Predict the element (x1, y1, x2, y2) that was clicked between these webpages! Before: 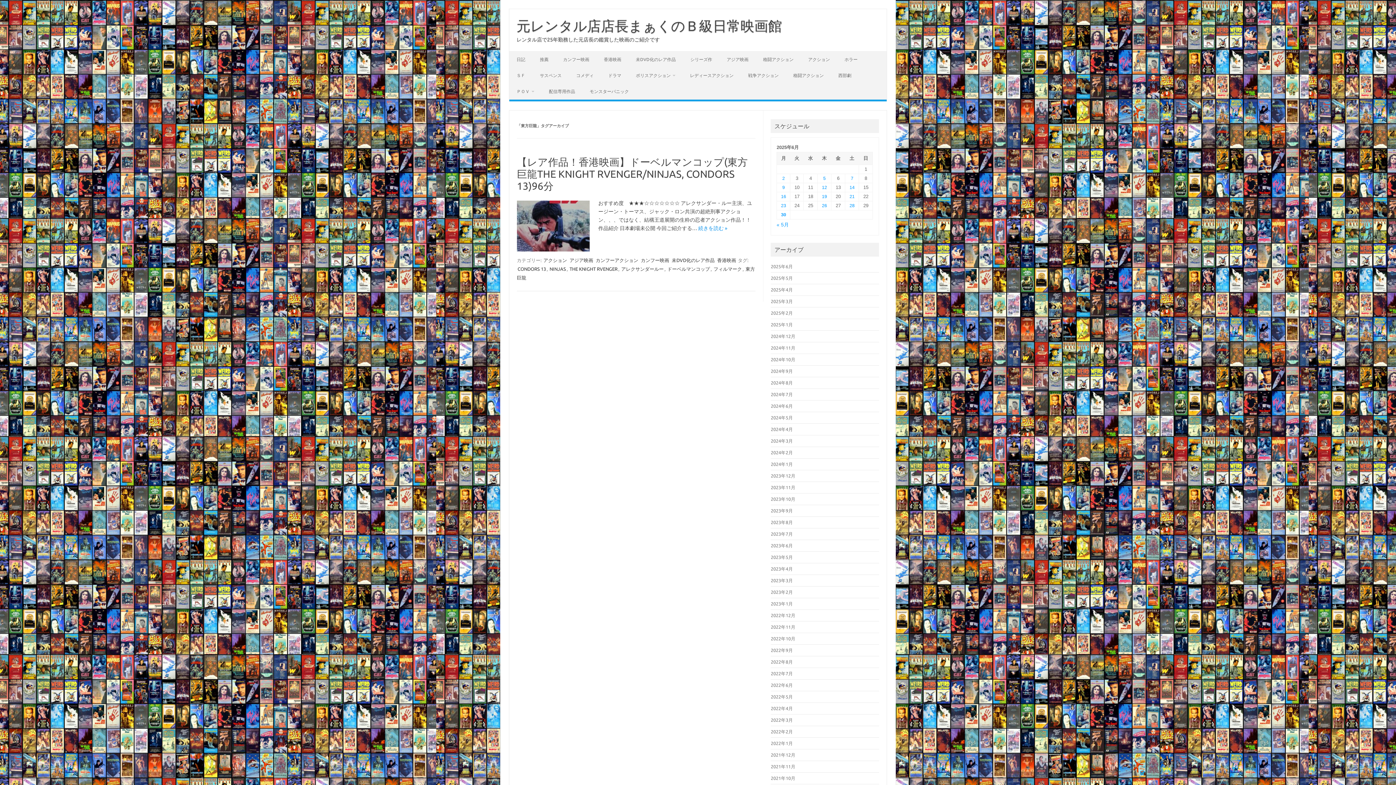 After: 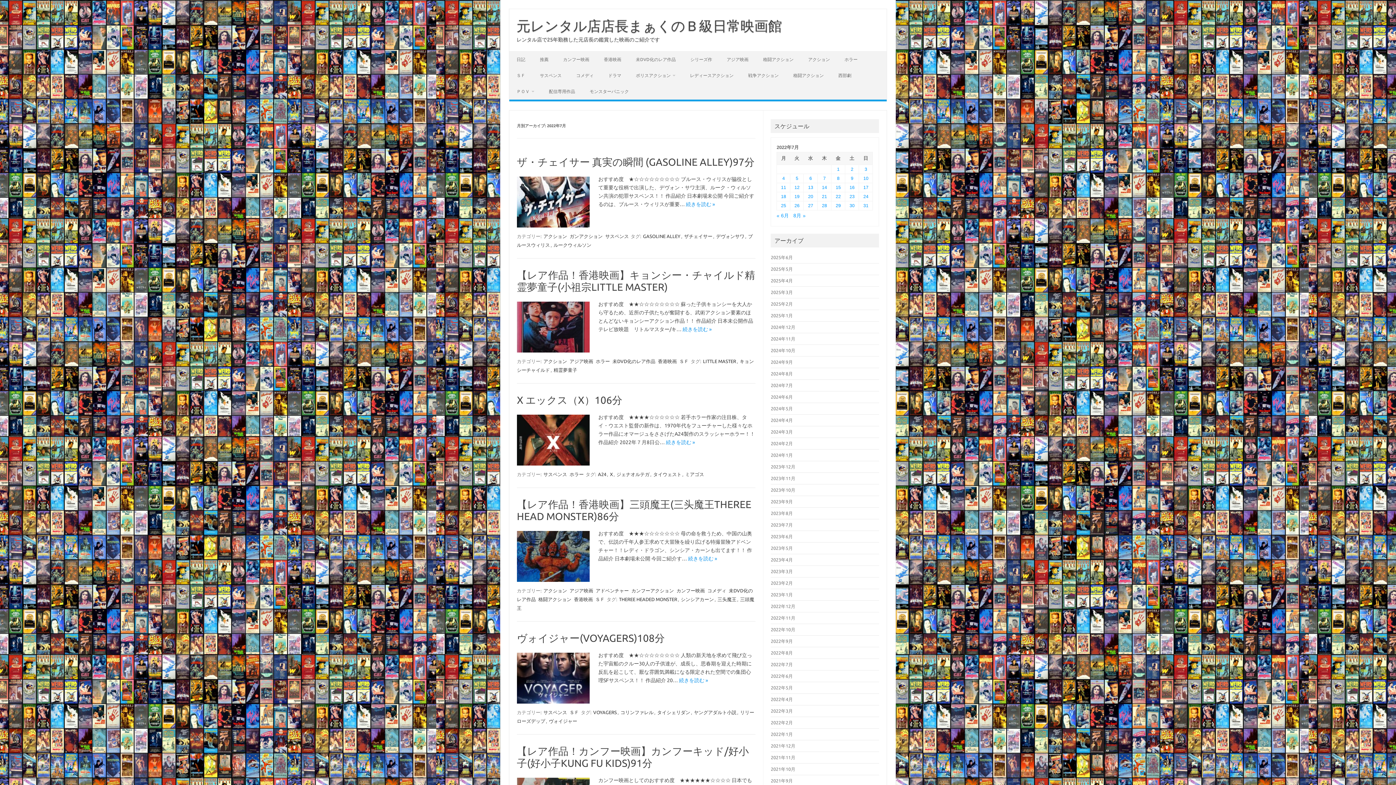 Action: label: 2022年7月 bbox: (771, 671, 793, 676)